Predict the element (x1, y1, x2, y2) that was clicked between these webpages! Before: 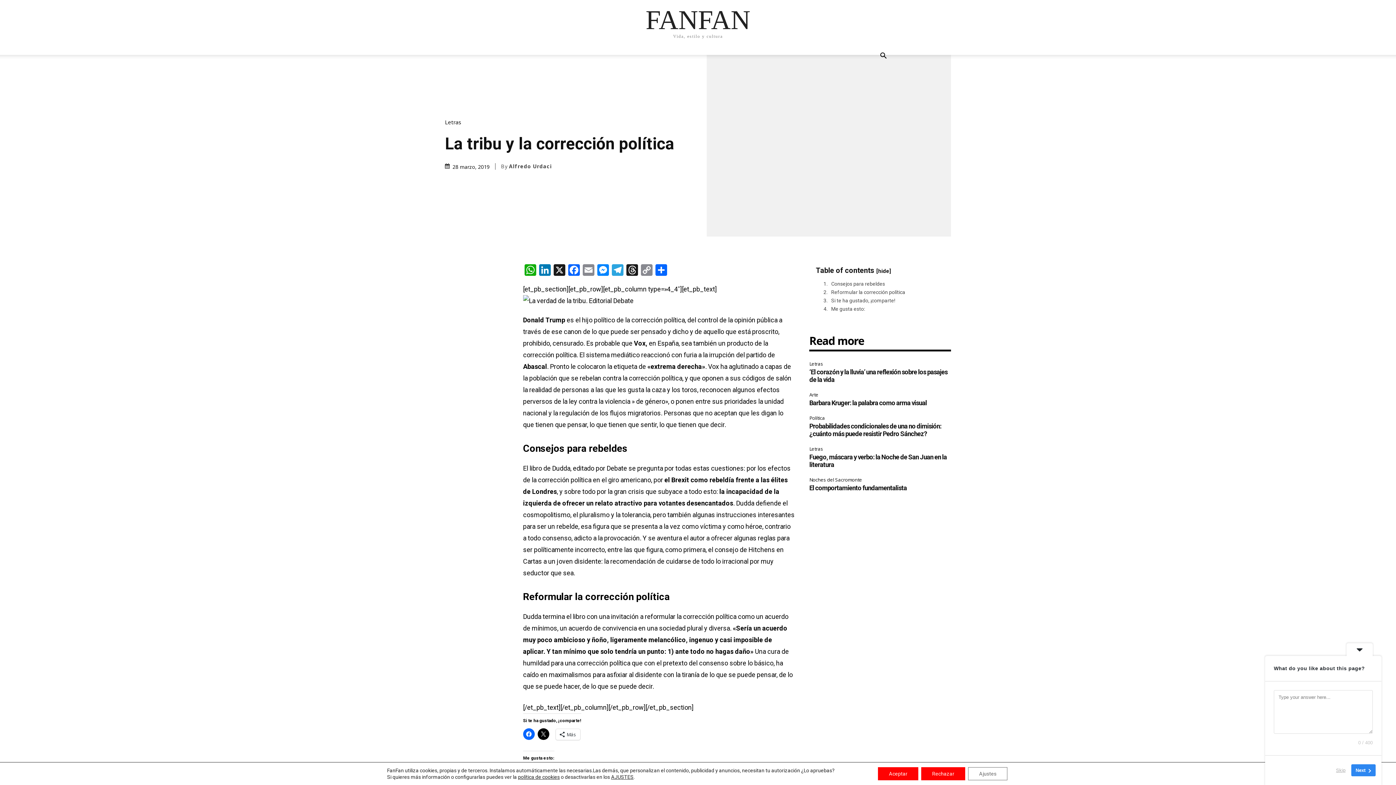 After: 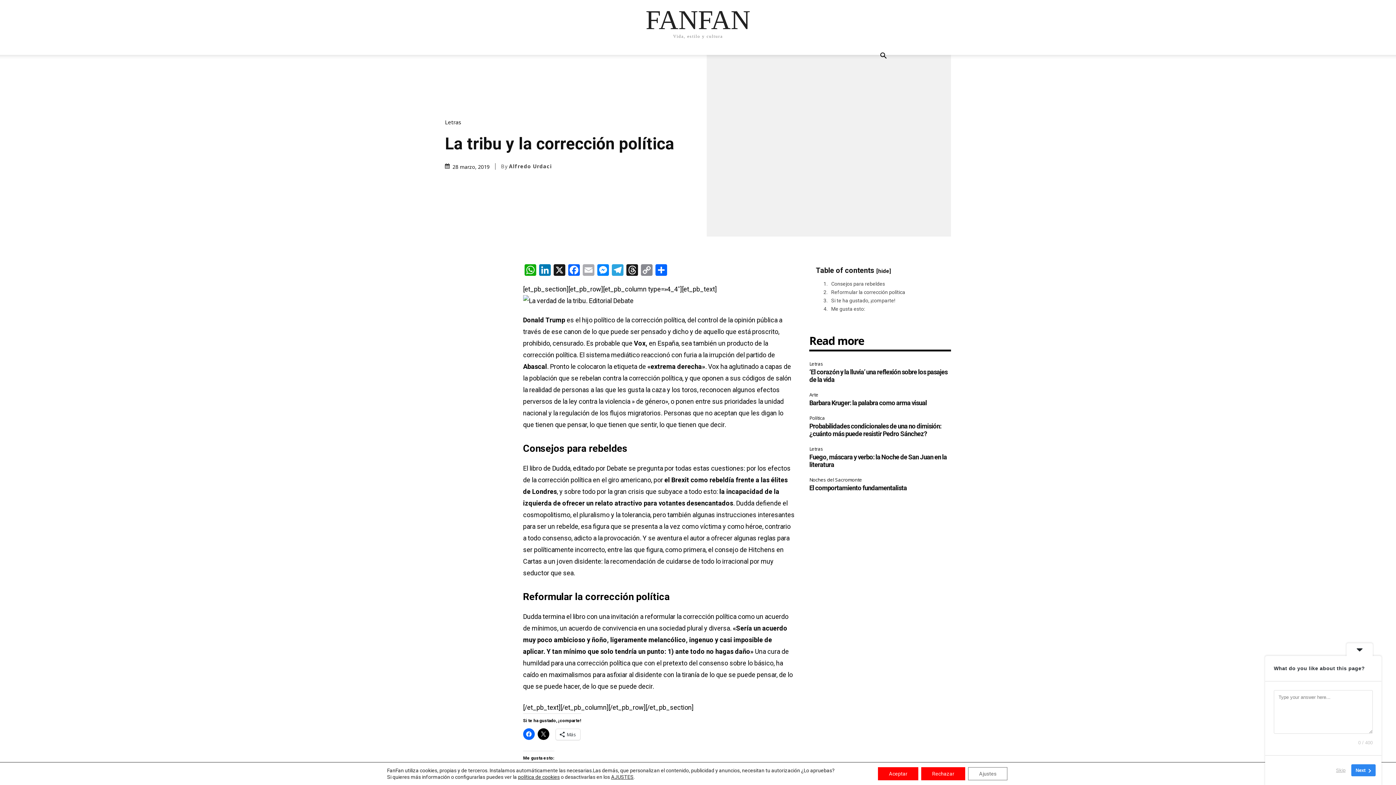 Action: bbox: (581, 264, 595, 277) label: Email